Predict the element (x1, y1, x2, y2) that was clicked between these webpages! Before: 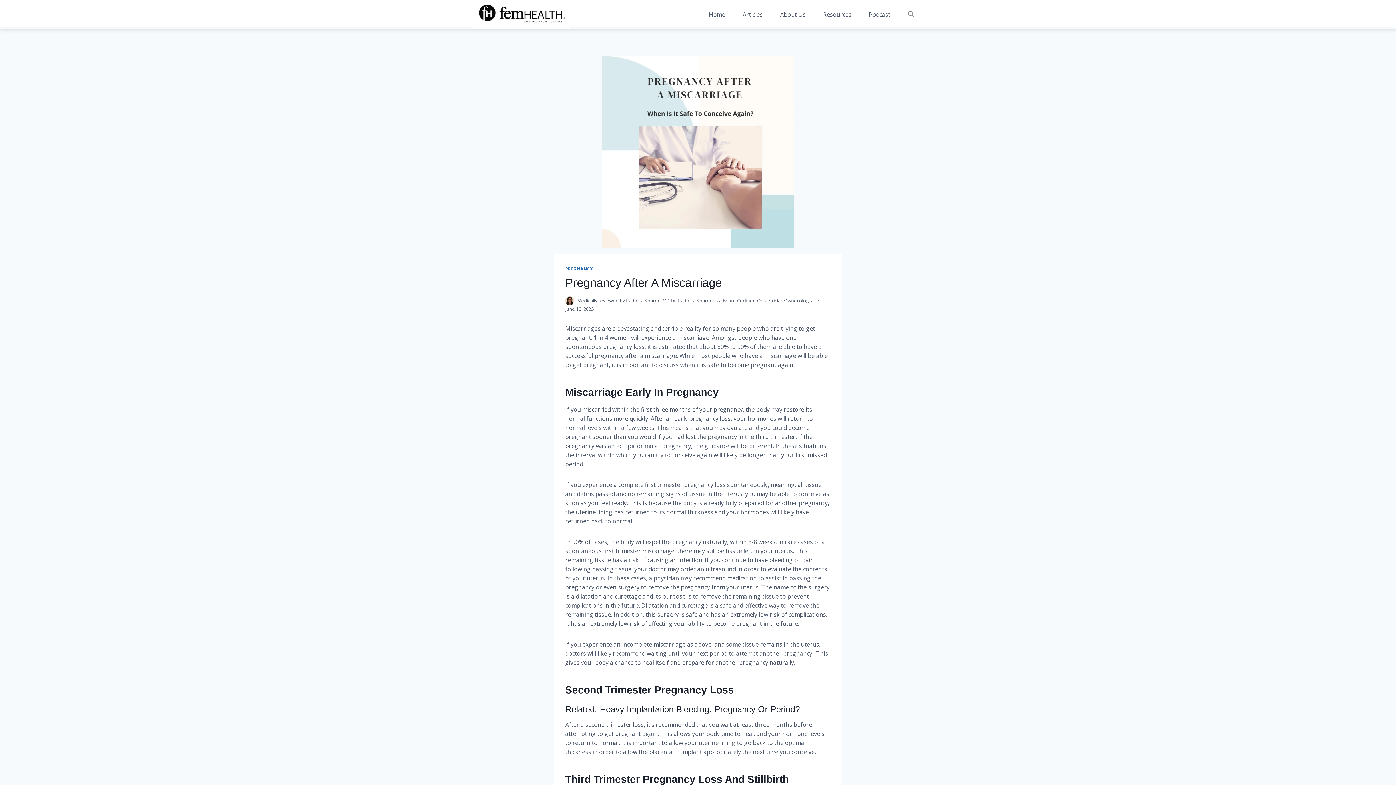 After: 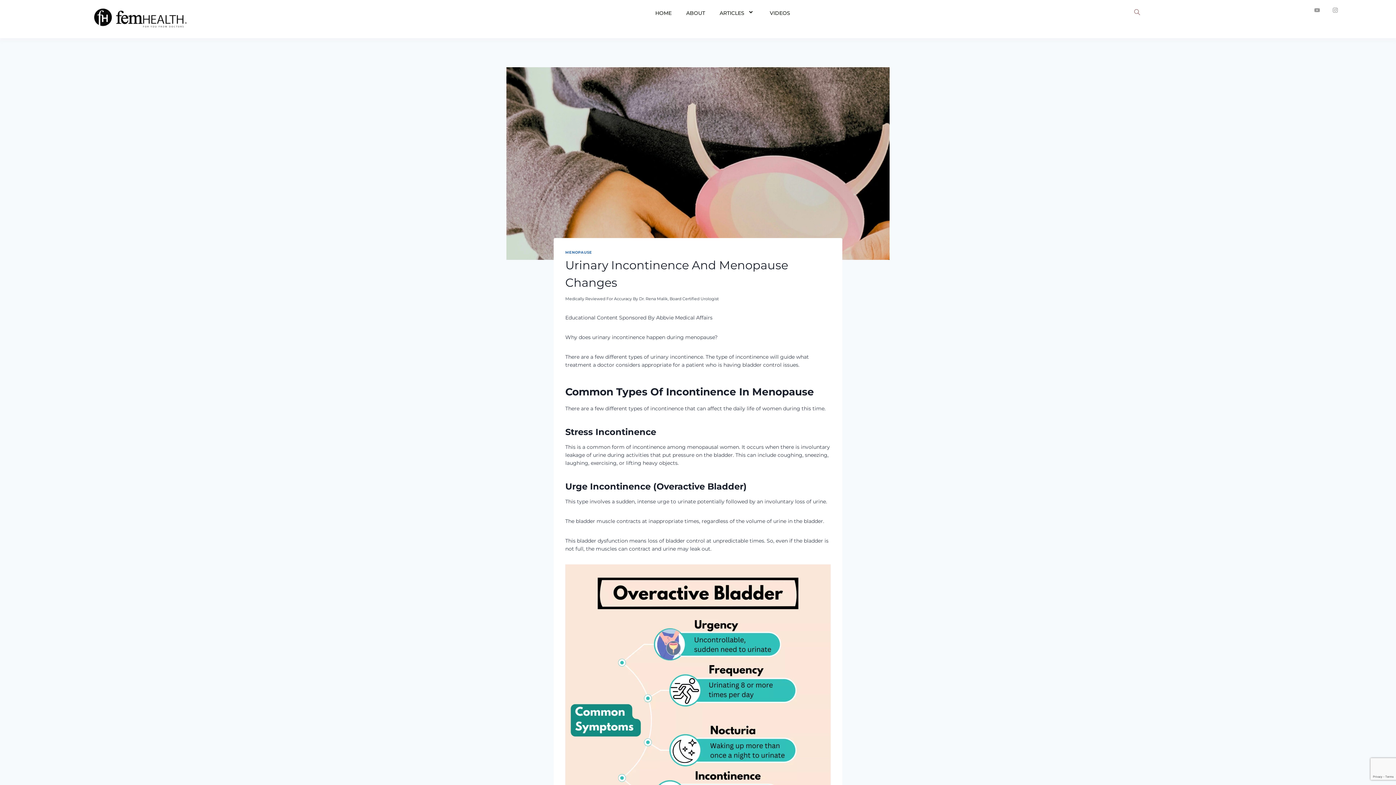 Action: label: Home bbox: (700, 6, 734, 22)